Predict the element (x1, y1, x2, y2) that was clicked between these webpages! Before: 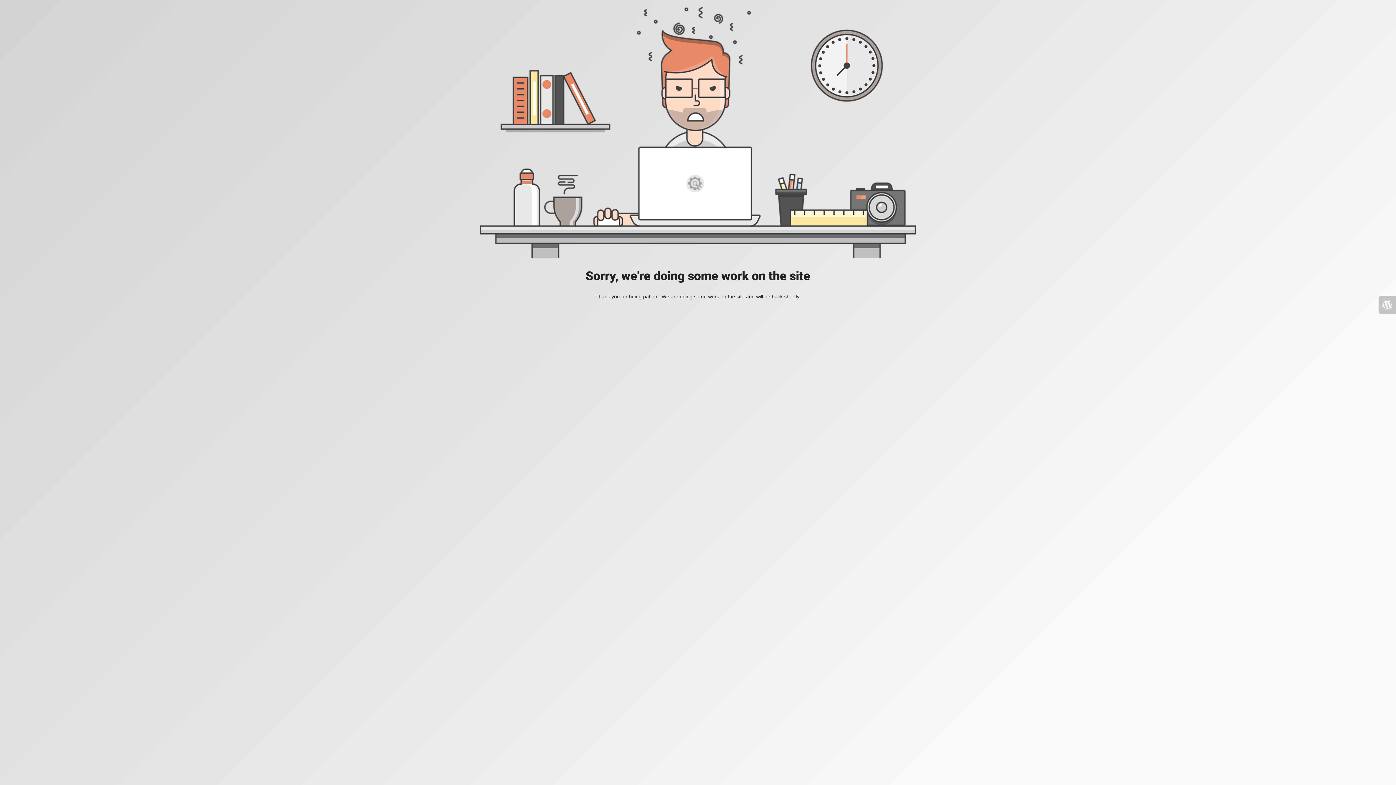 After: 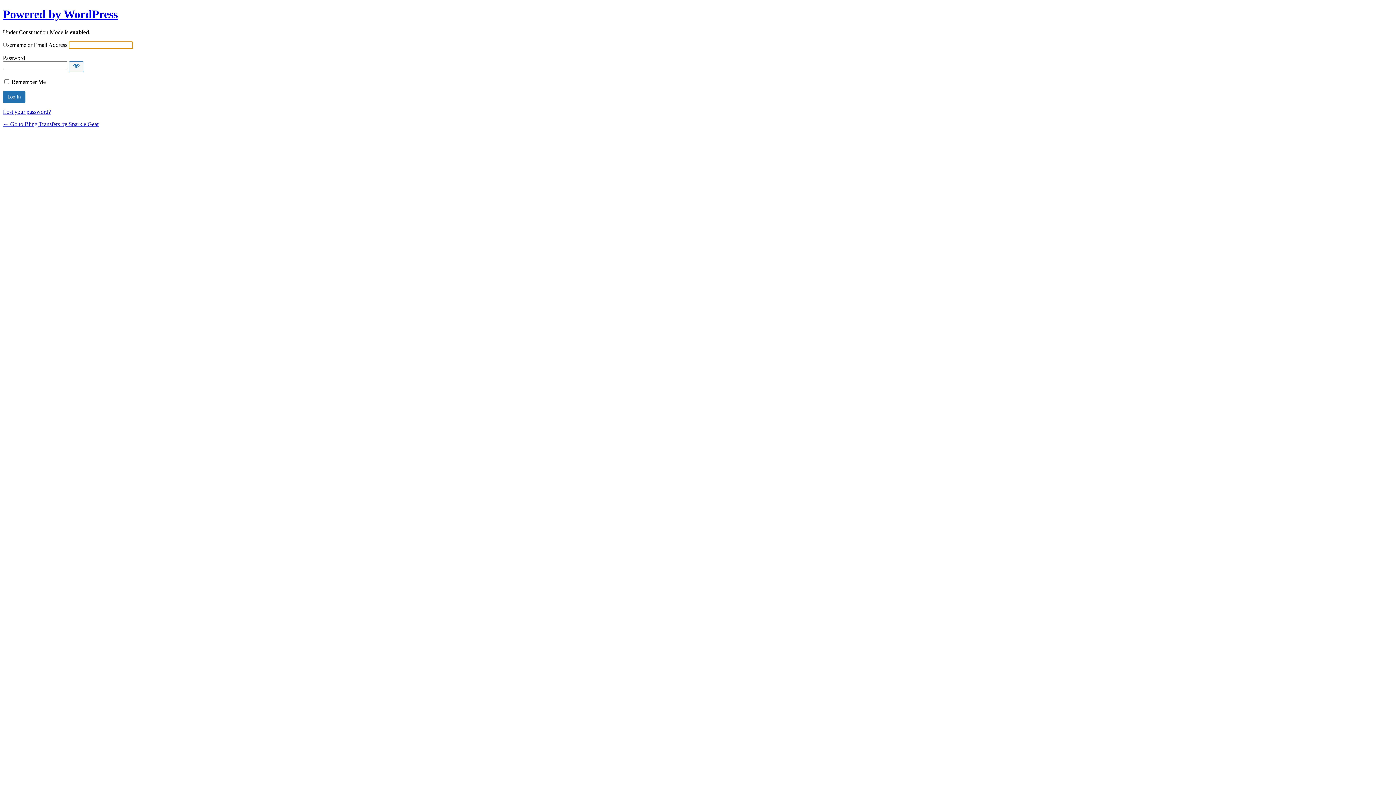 Action: bbox: (1378, 296, 1396, 313)